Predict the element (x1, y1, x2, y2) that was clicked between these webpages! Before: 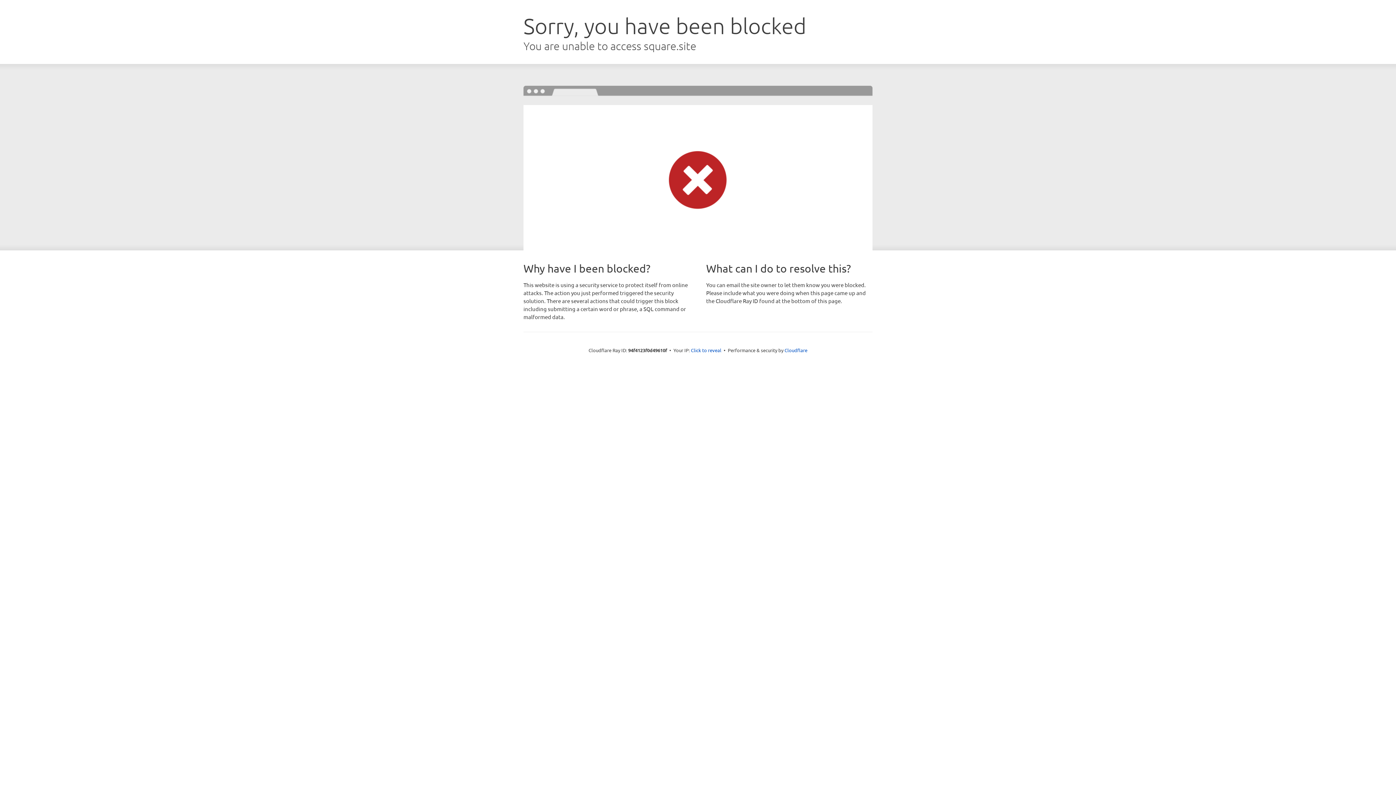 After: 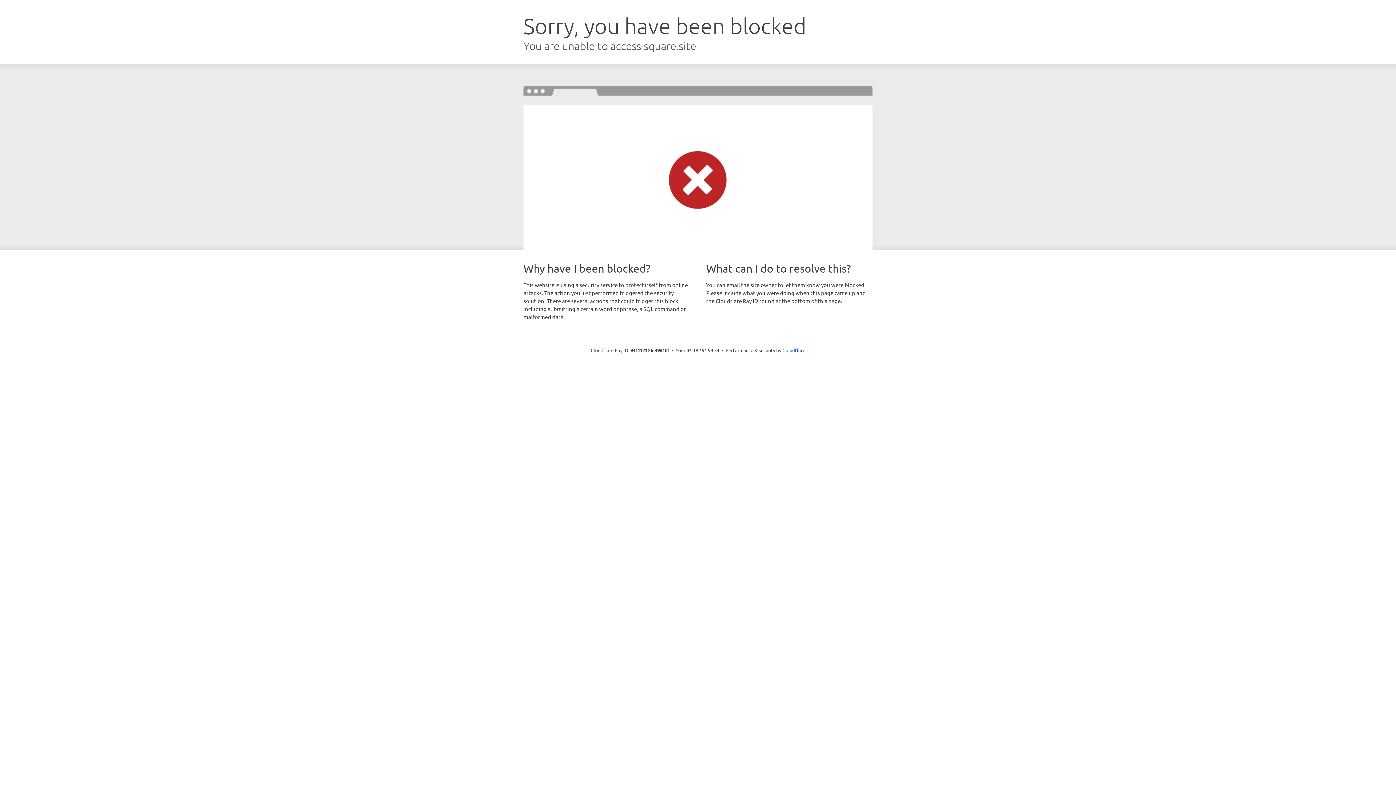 Action: label: Click to reveal bbox: (691, 346, 721, 353)